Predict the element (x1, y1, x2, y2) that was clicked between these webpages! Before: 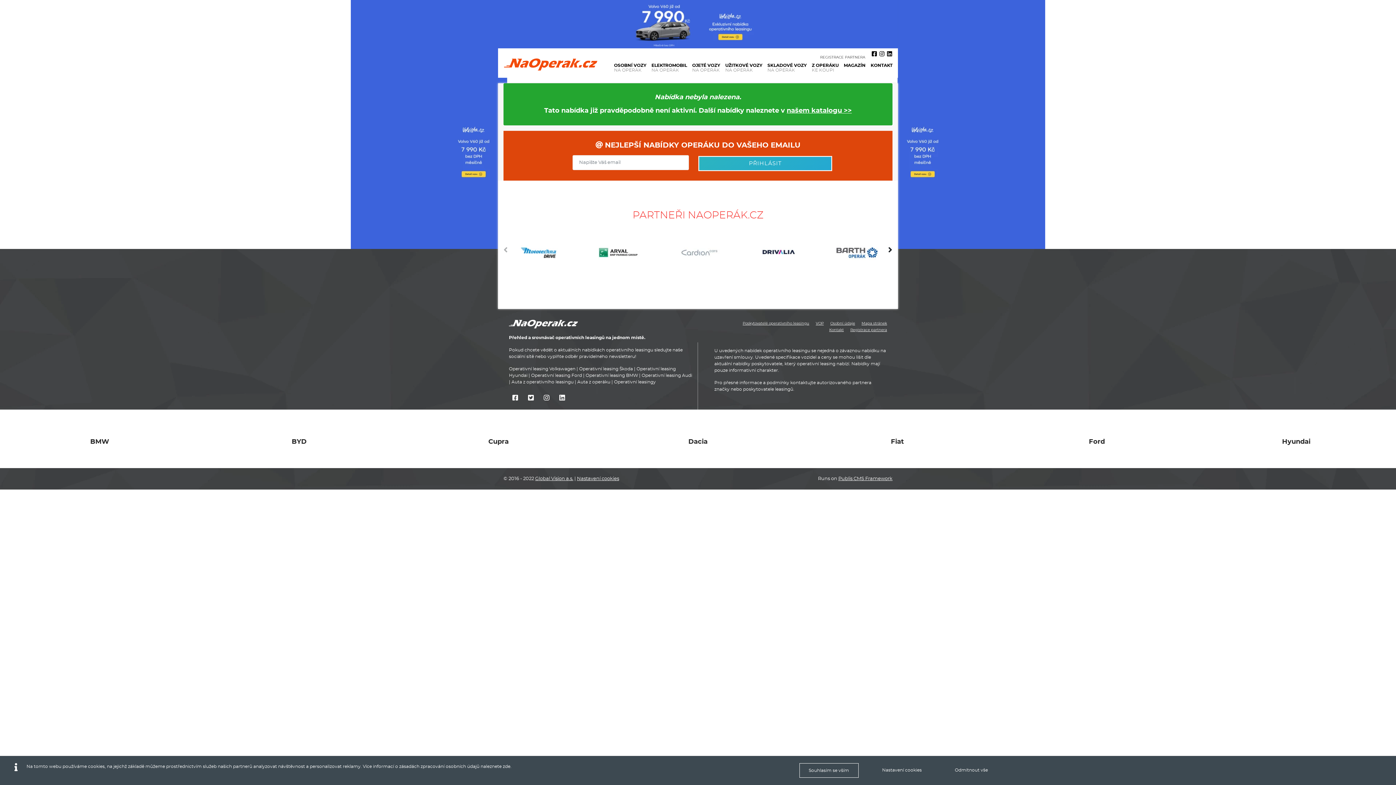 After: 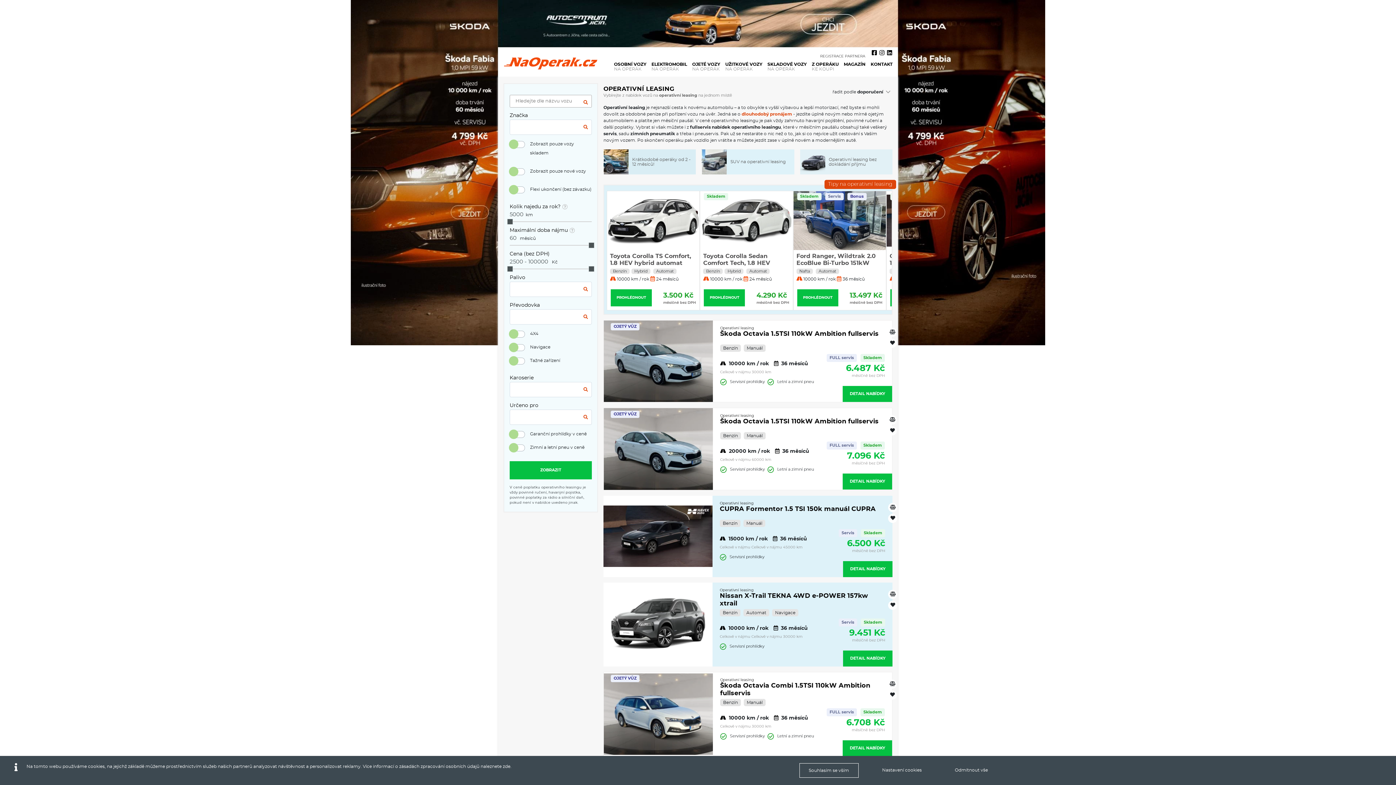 Action: bbox: (614, 62, 646, 68) label: OSOBNÍ VOZY
NA OPERÁK